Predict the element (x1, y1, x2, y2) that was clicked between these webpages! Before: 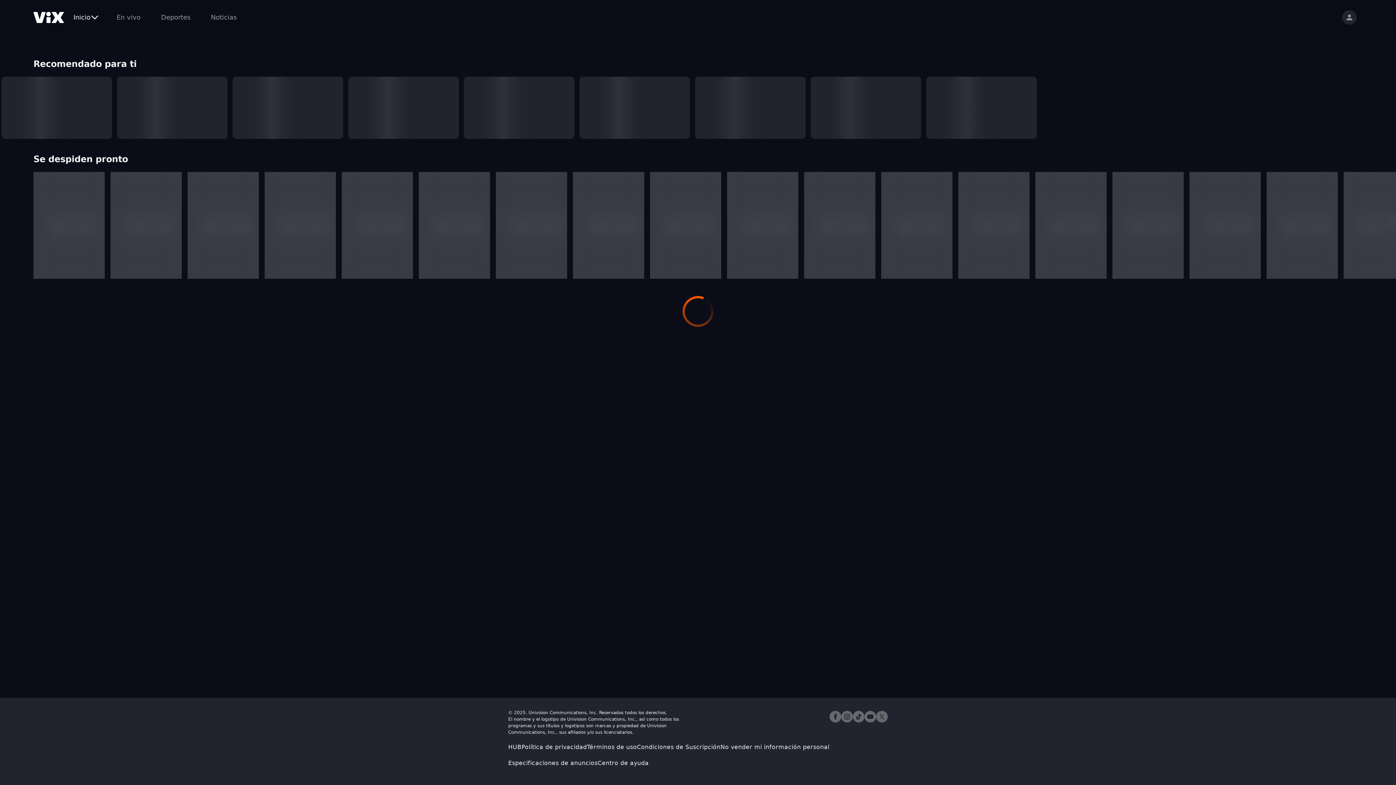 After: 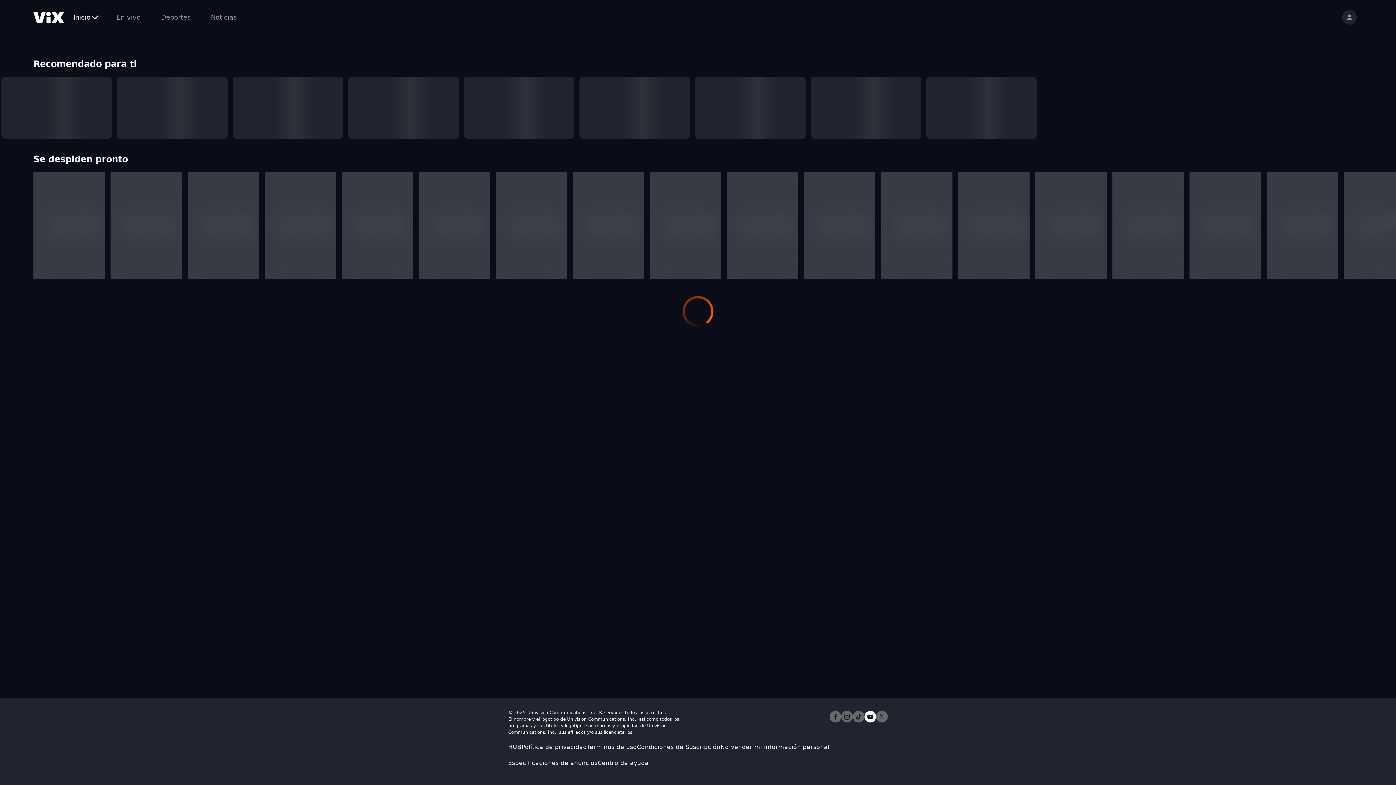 Action: bbox: (864, 711, 876, 722)